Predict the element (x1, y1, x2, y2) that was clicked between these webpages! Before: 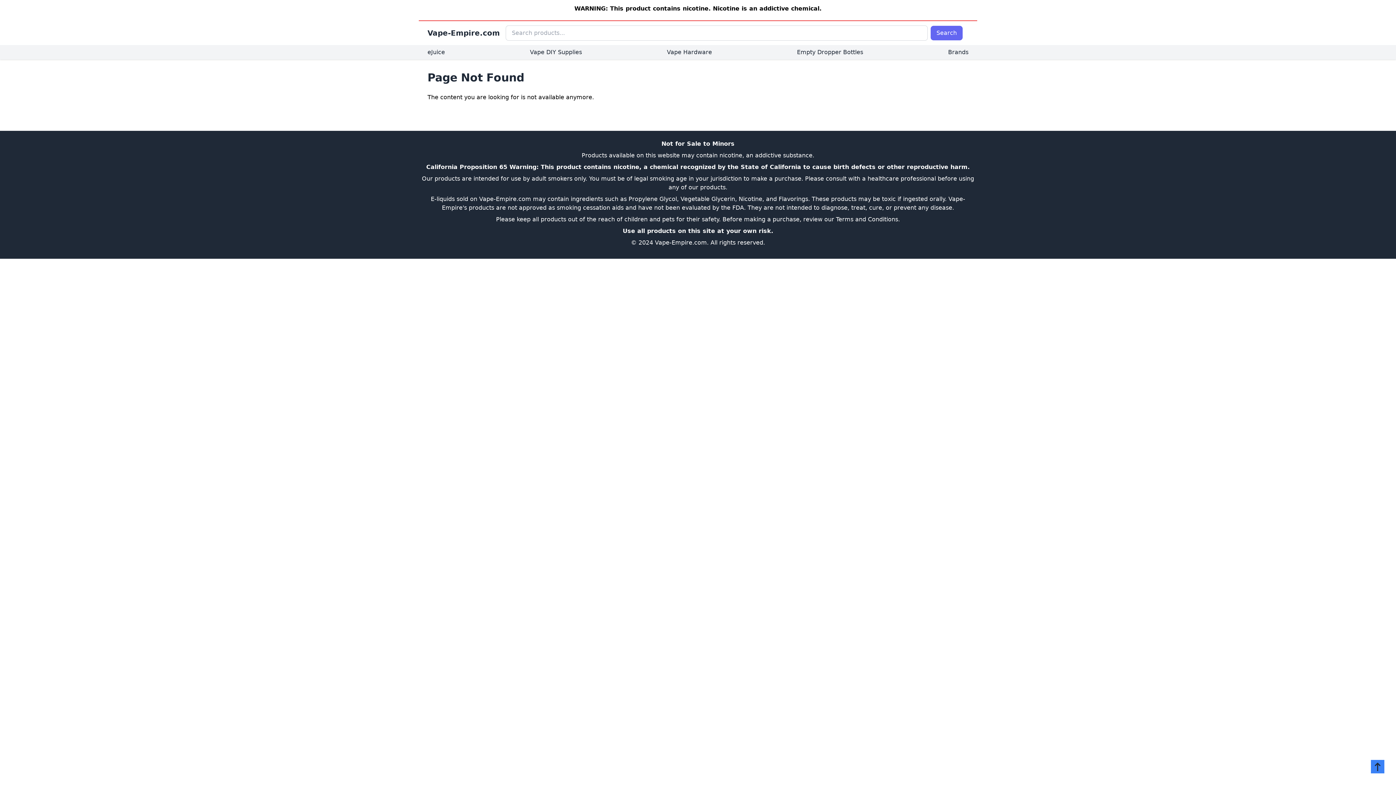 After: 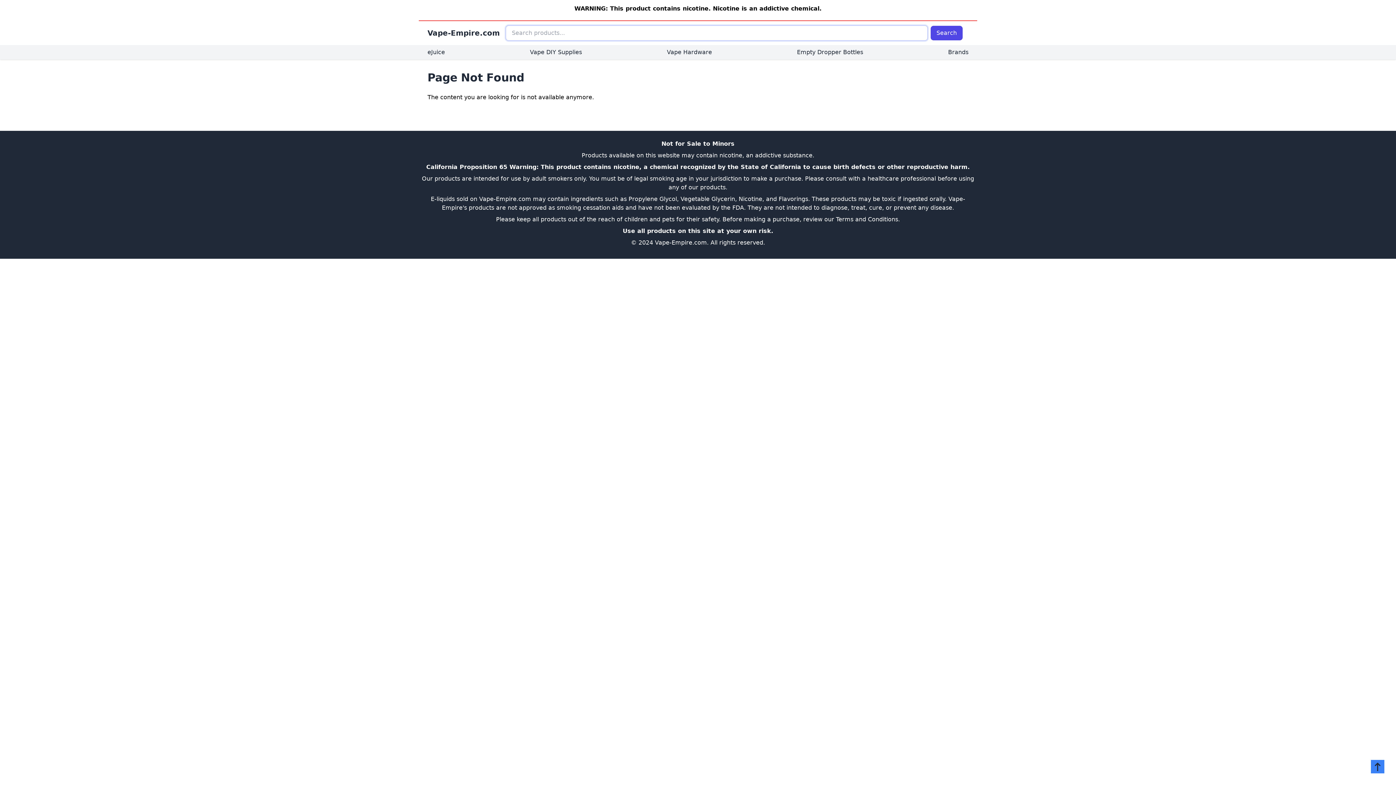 Action: label: Search bbox: (930, 25, 962, 40)